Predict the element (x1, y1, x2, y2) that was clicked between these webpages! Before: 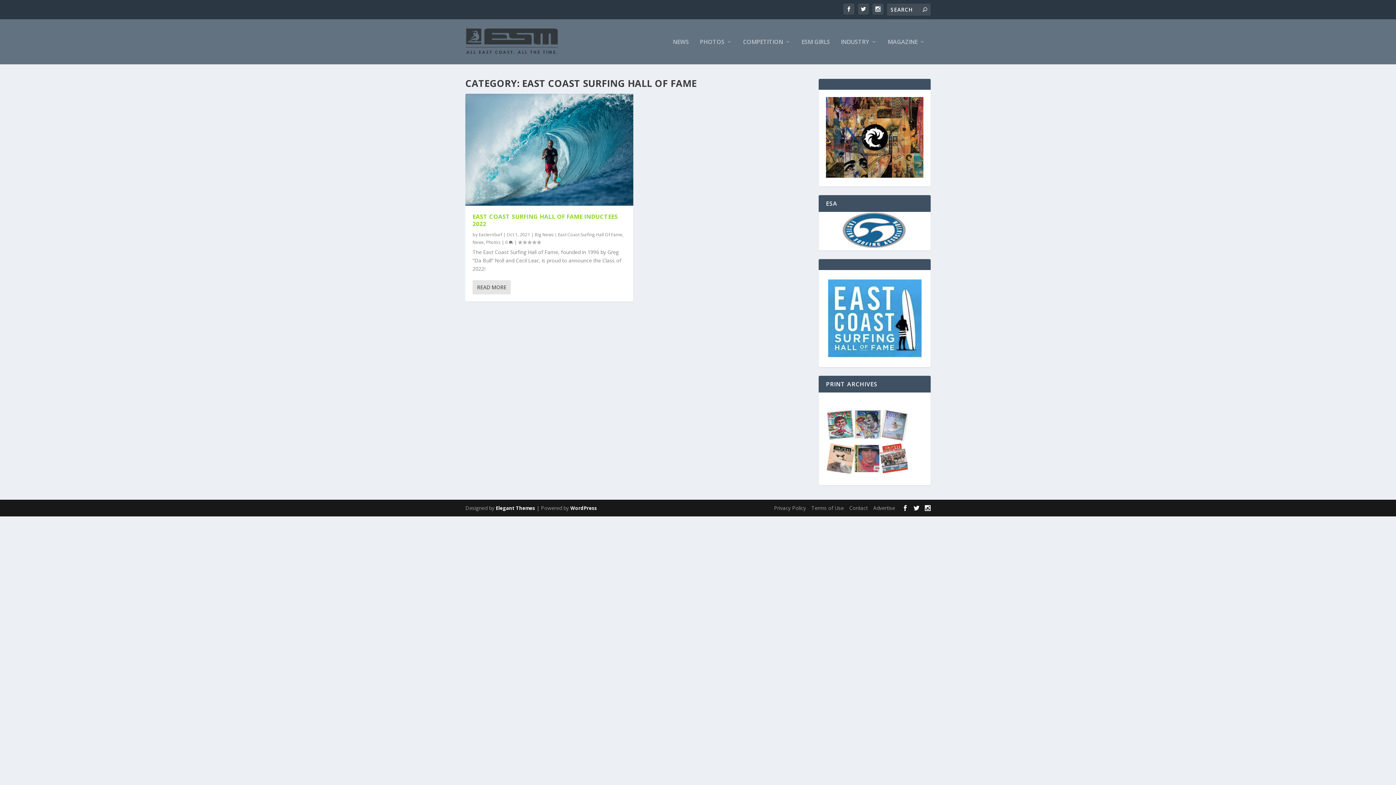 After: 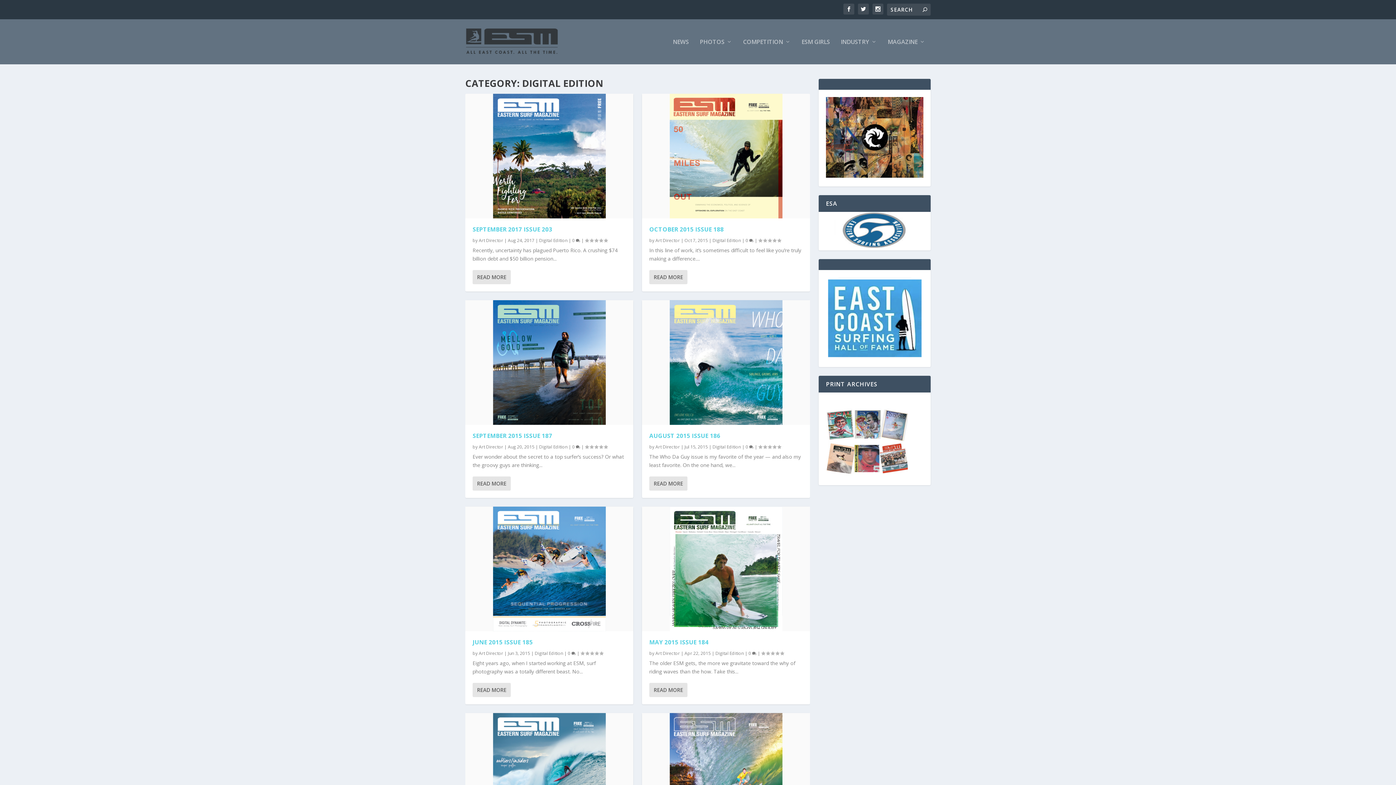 Action: bbox: (826, 470, 908, 477)